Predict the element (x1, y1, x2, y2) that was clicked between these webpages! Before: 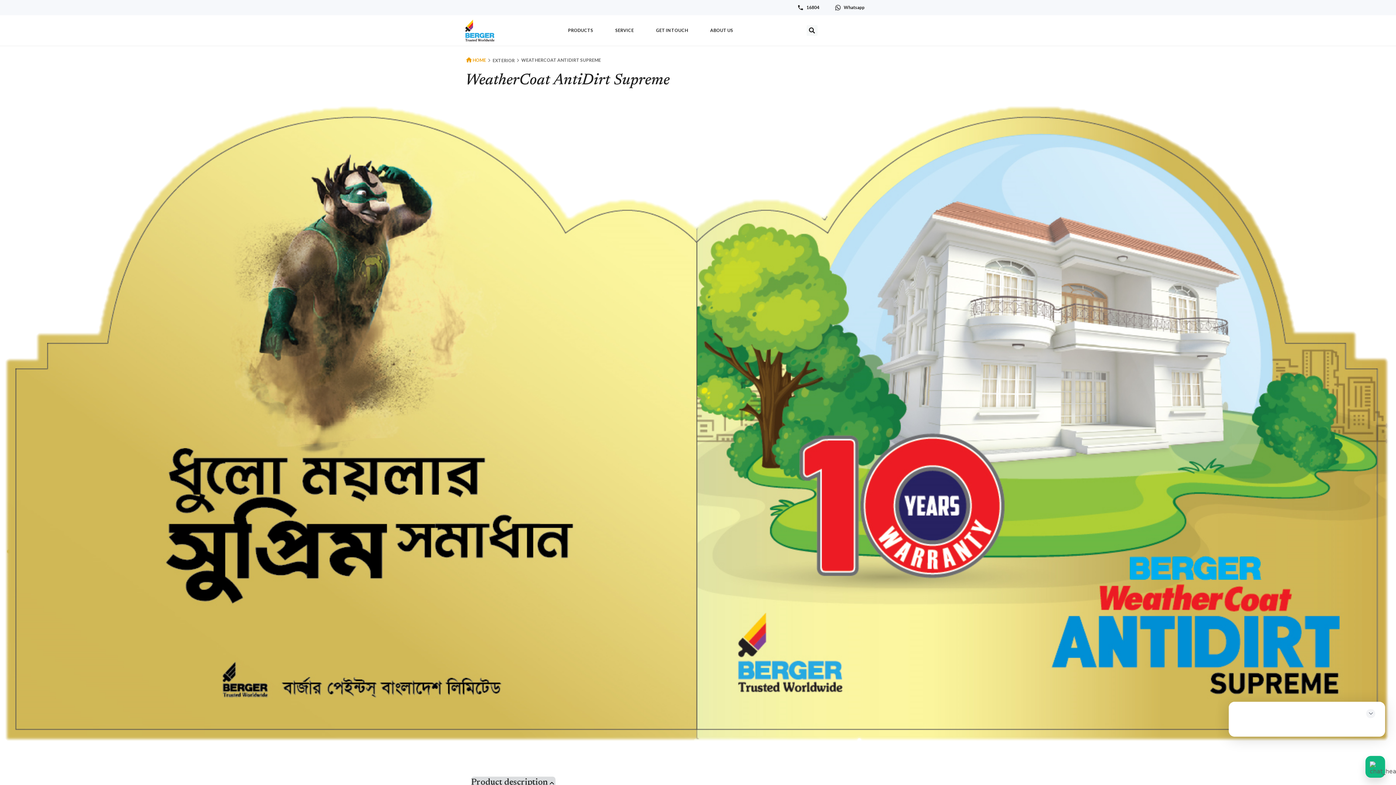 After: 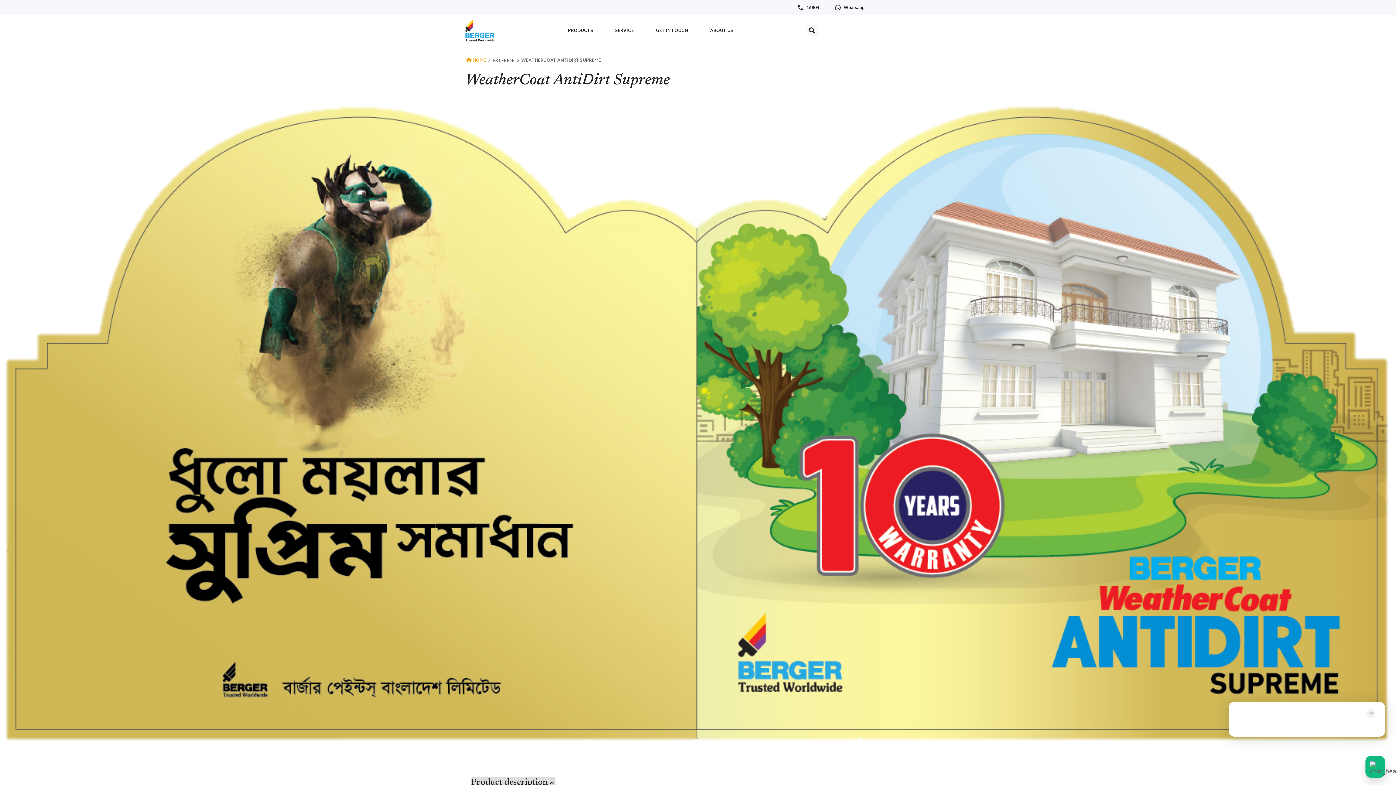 Action: bbox: (834, 4, 864, 10) label: Whatsapp